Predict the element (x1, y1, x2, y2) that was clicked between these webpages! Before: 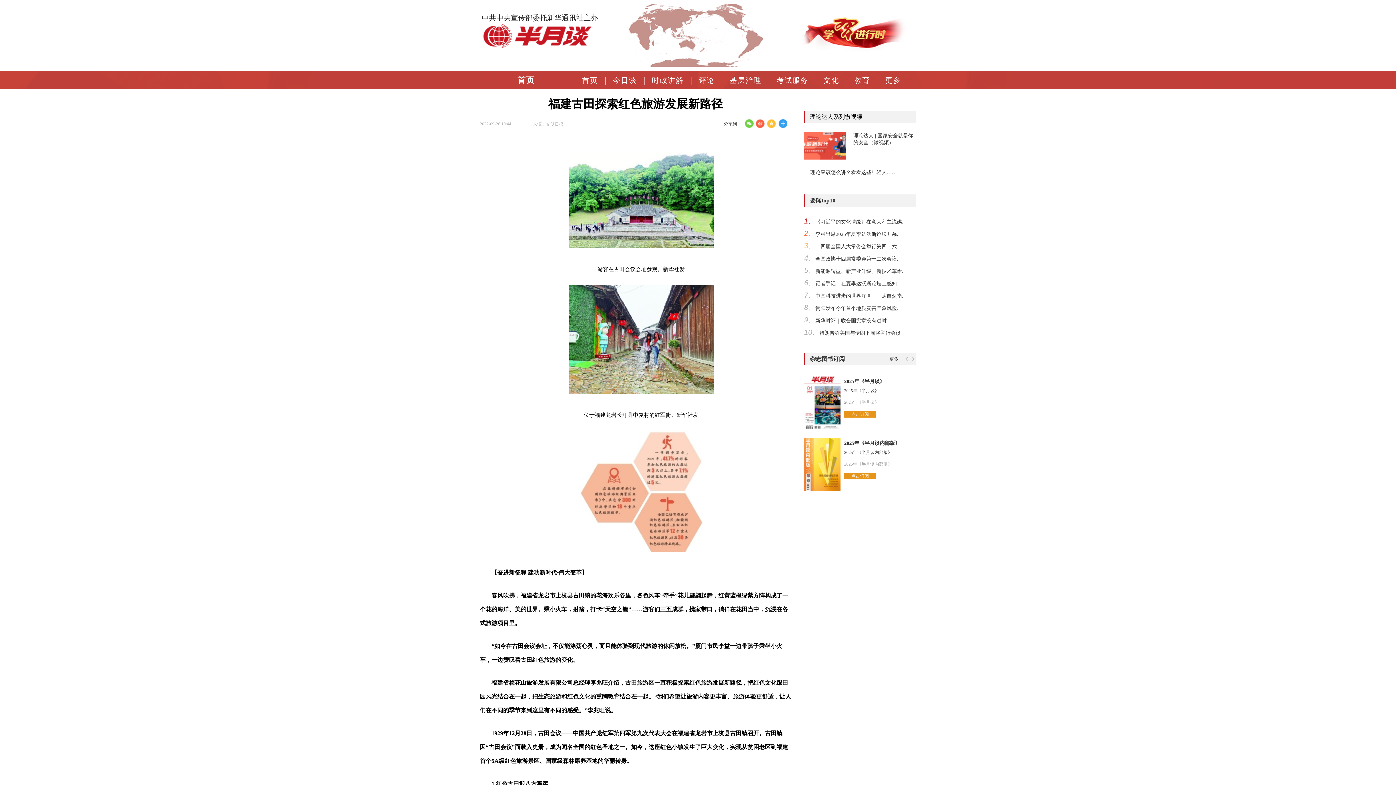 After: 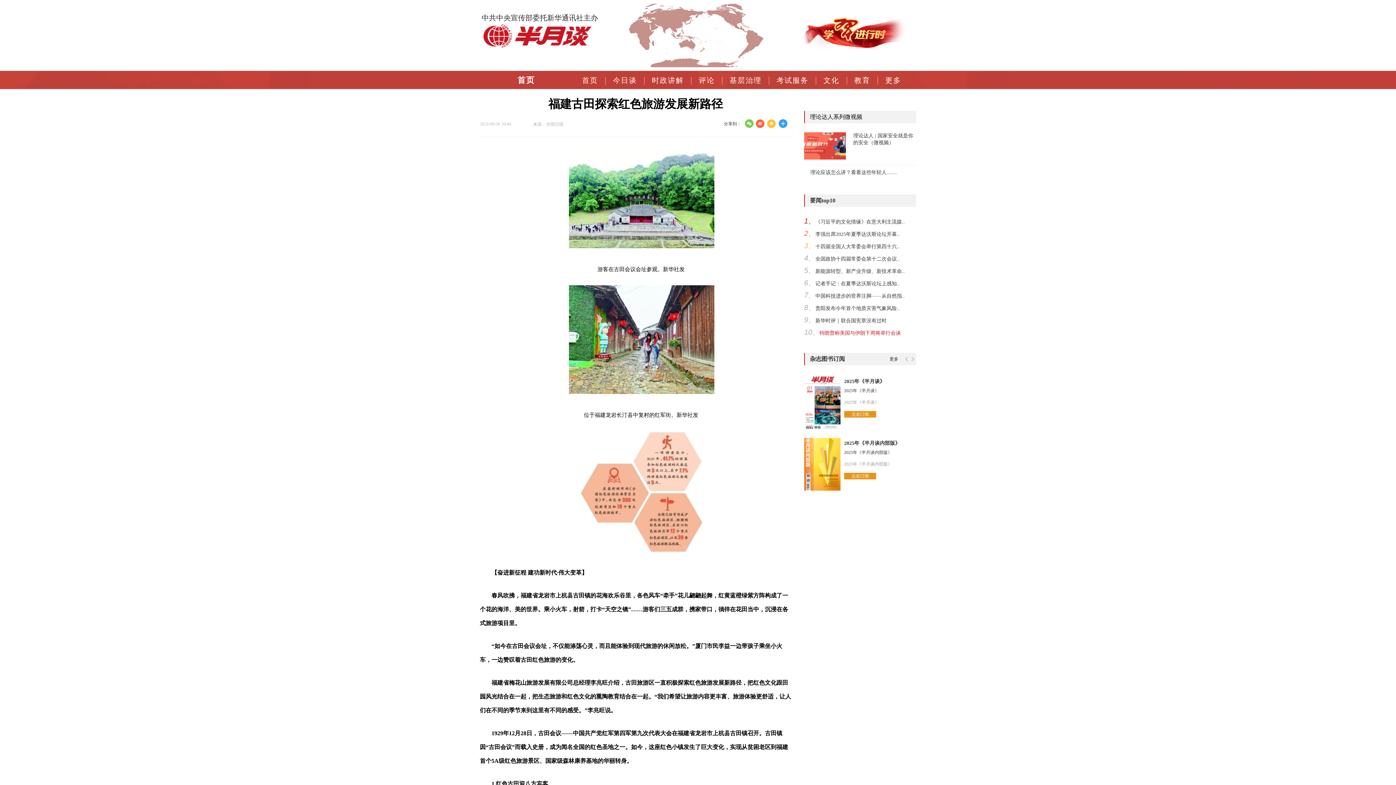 Action: label: 特朗普称美国与伊朗下周将举行会谈 bbox: (819, 330, 901, 336)